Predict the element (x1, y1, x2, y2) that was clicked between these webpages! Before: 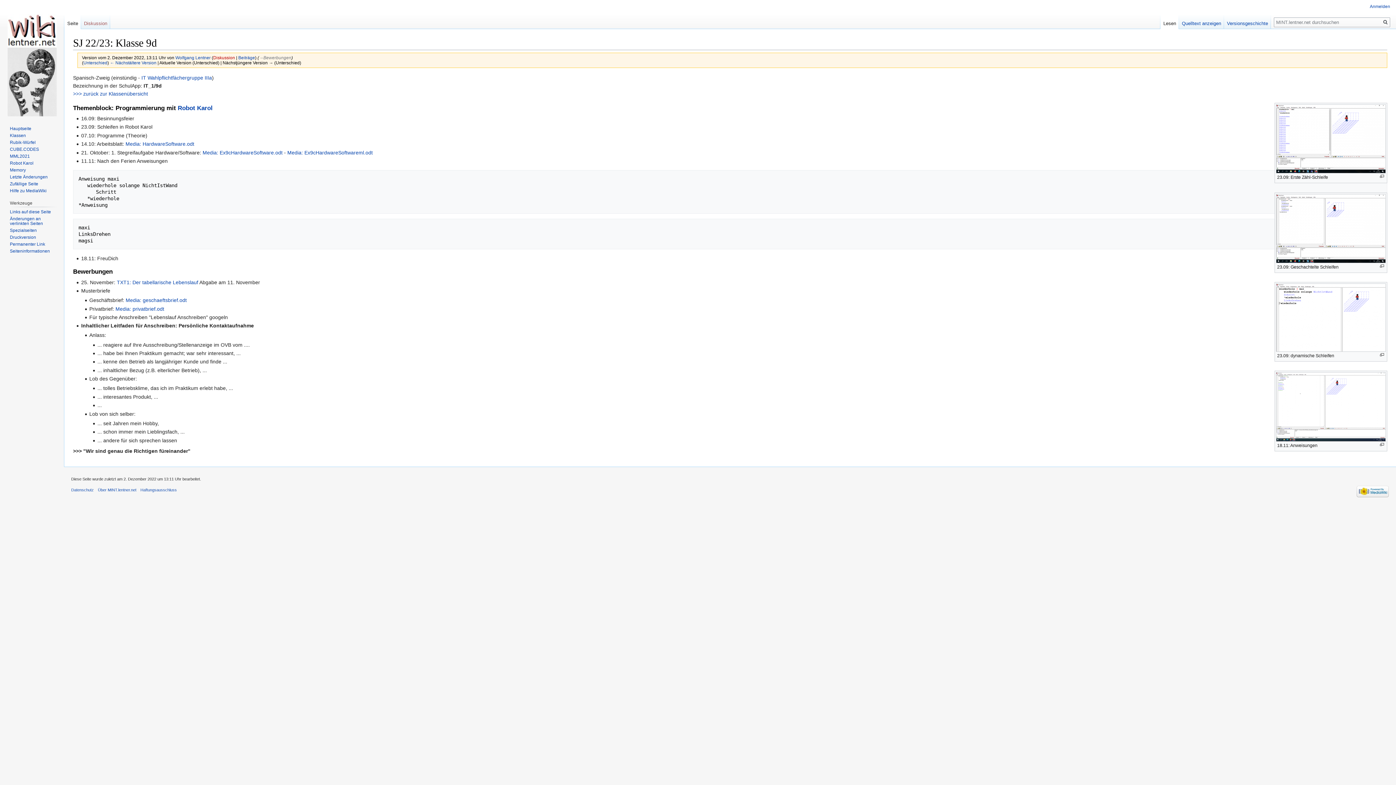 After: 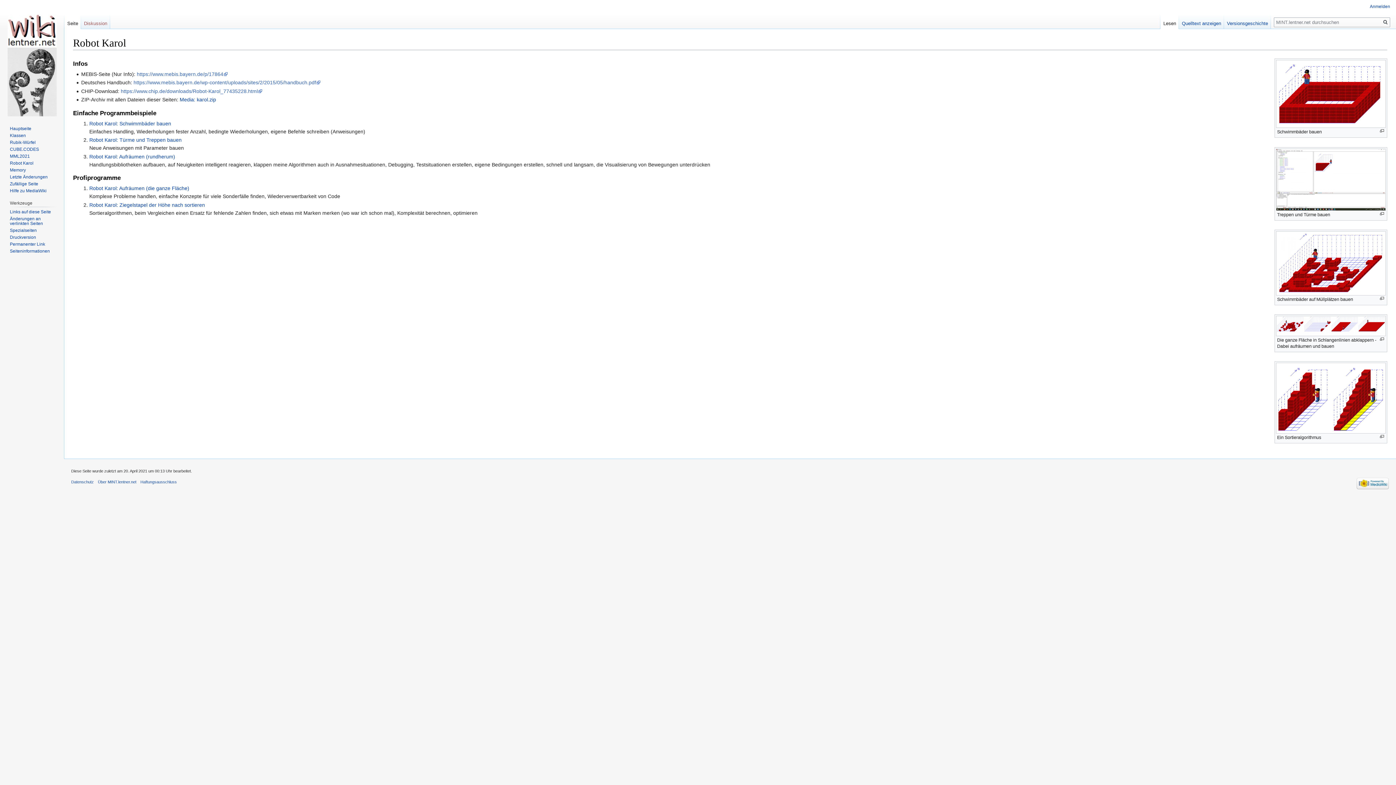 Action: label: Robot Karol bbox: (177, 104, 212, 111)